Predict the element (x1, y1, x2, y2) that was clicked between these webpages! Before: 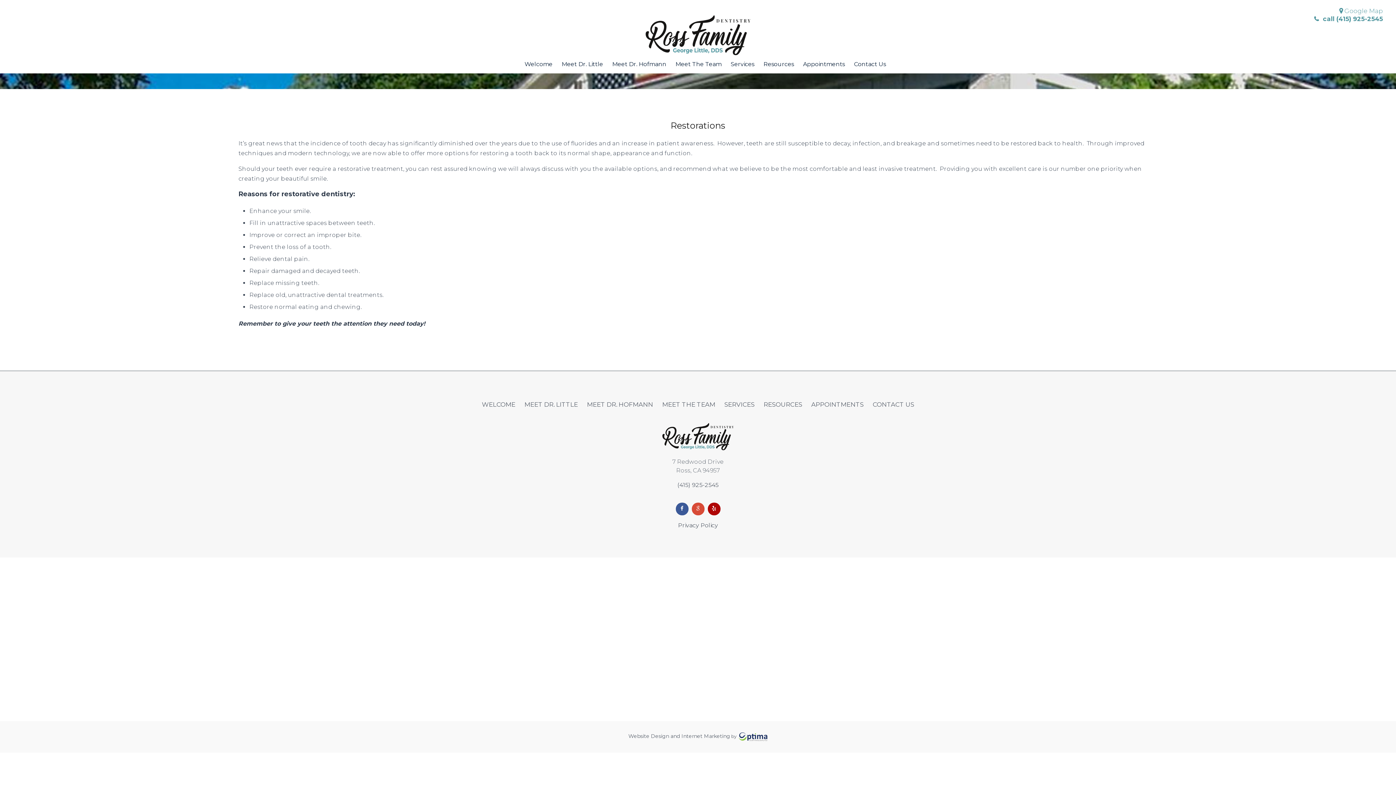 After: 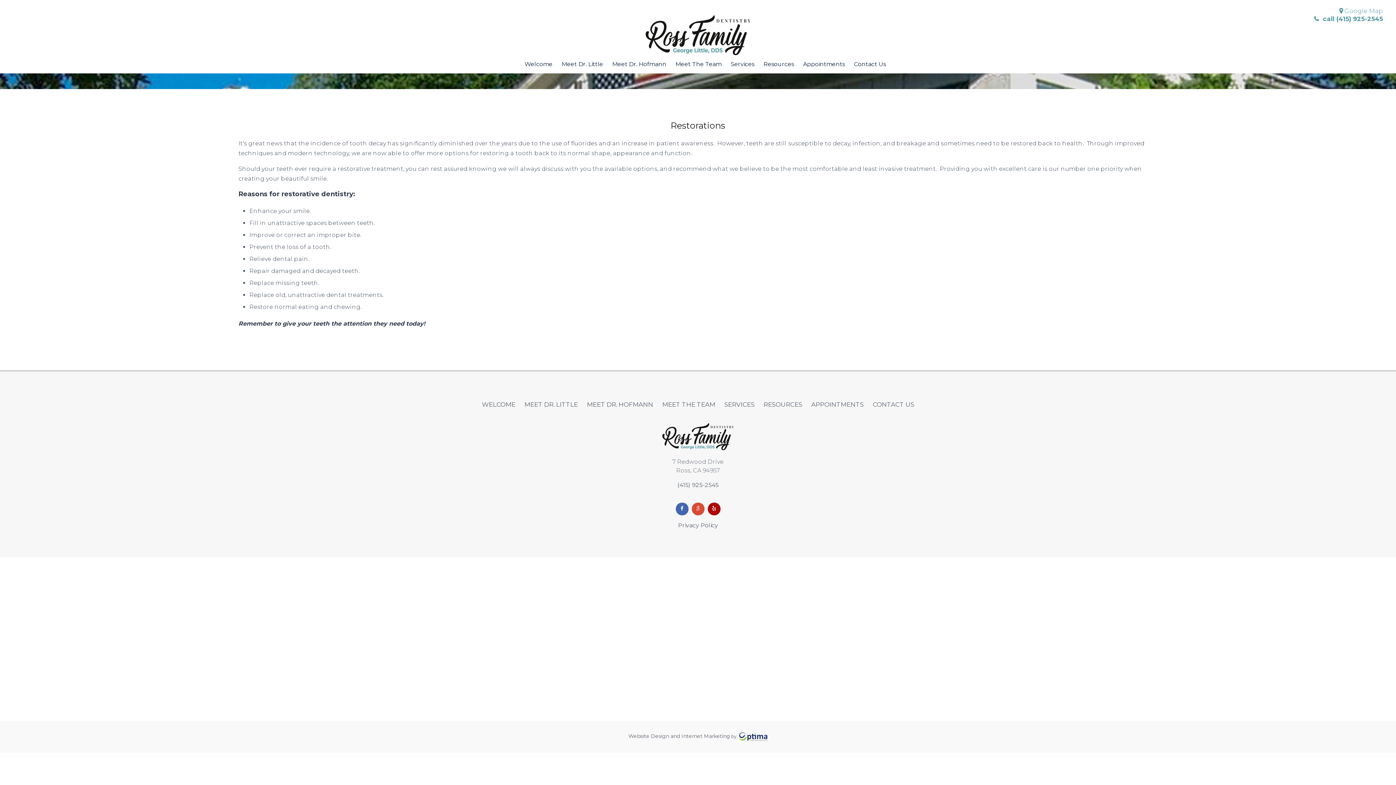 Action: bbox: (675, 502, 688, 515)